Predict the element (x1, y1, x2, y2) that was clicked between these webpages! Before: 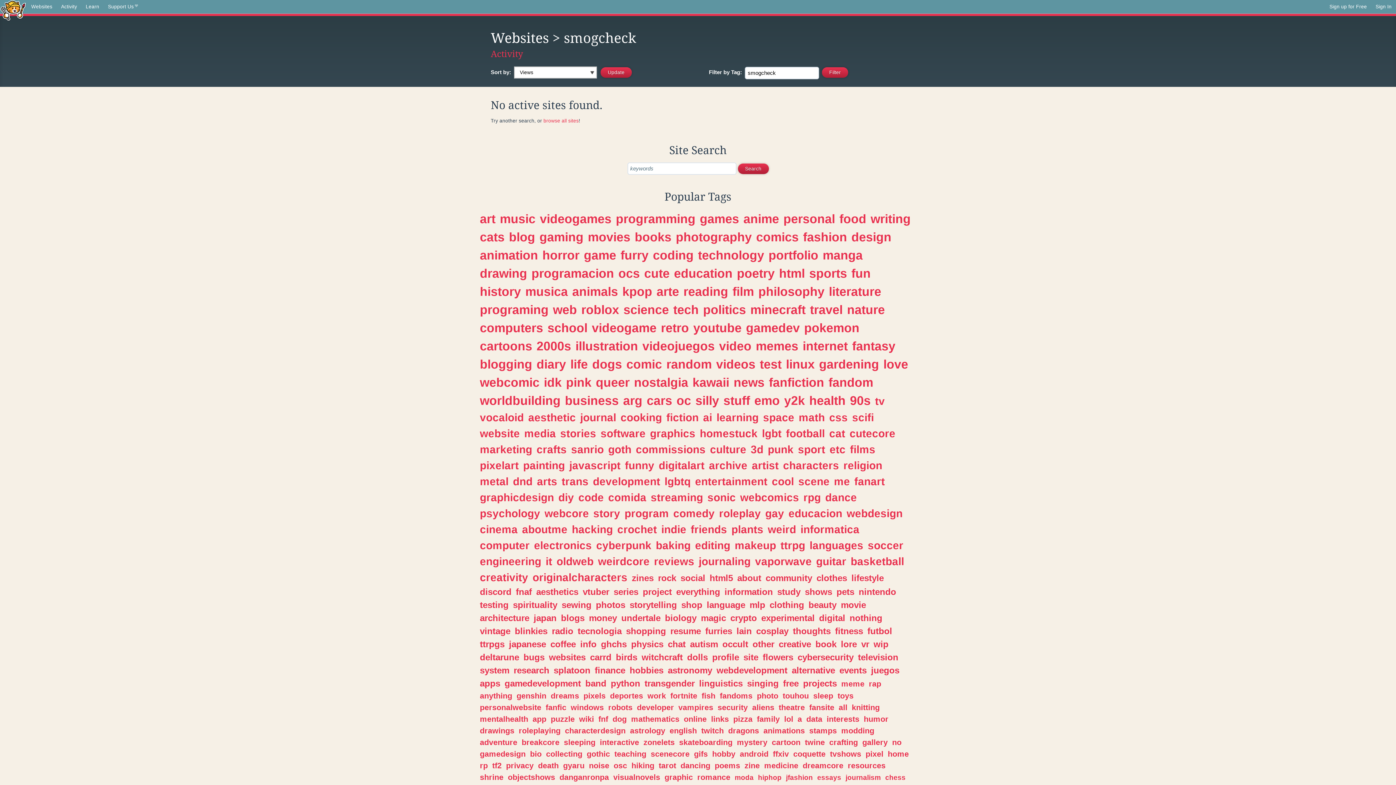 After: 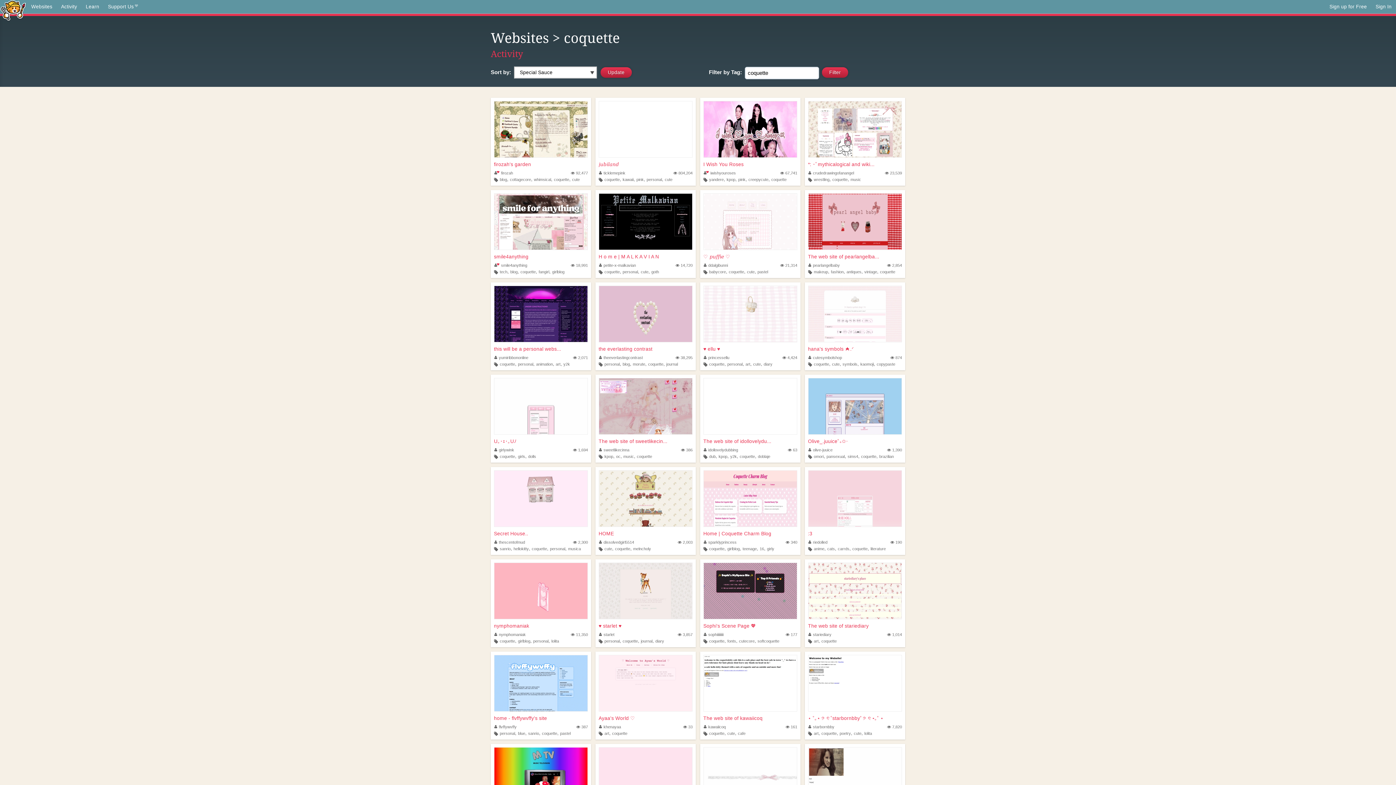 Action: bbox: (793, 749, 825, 758) label: coquette